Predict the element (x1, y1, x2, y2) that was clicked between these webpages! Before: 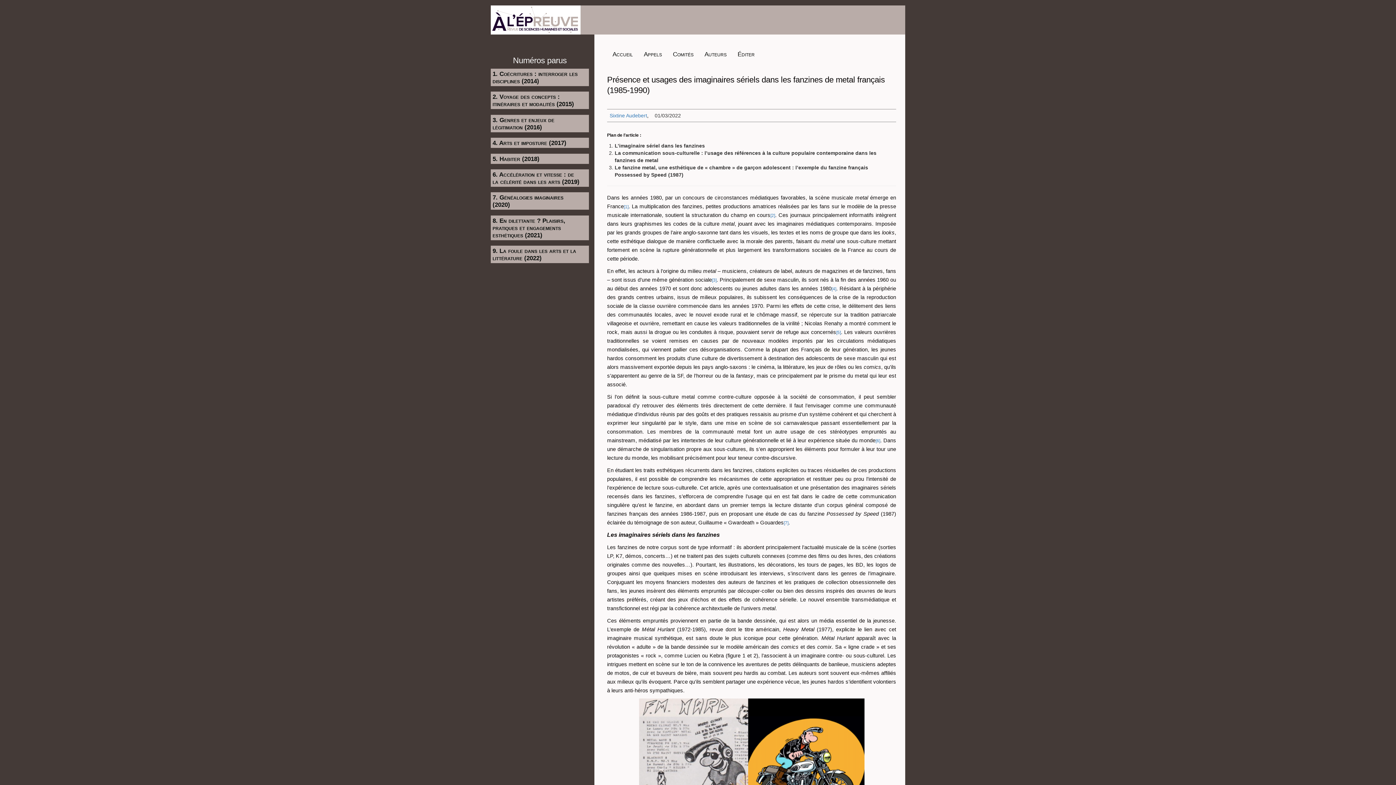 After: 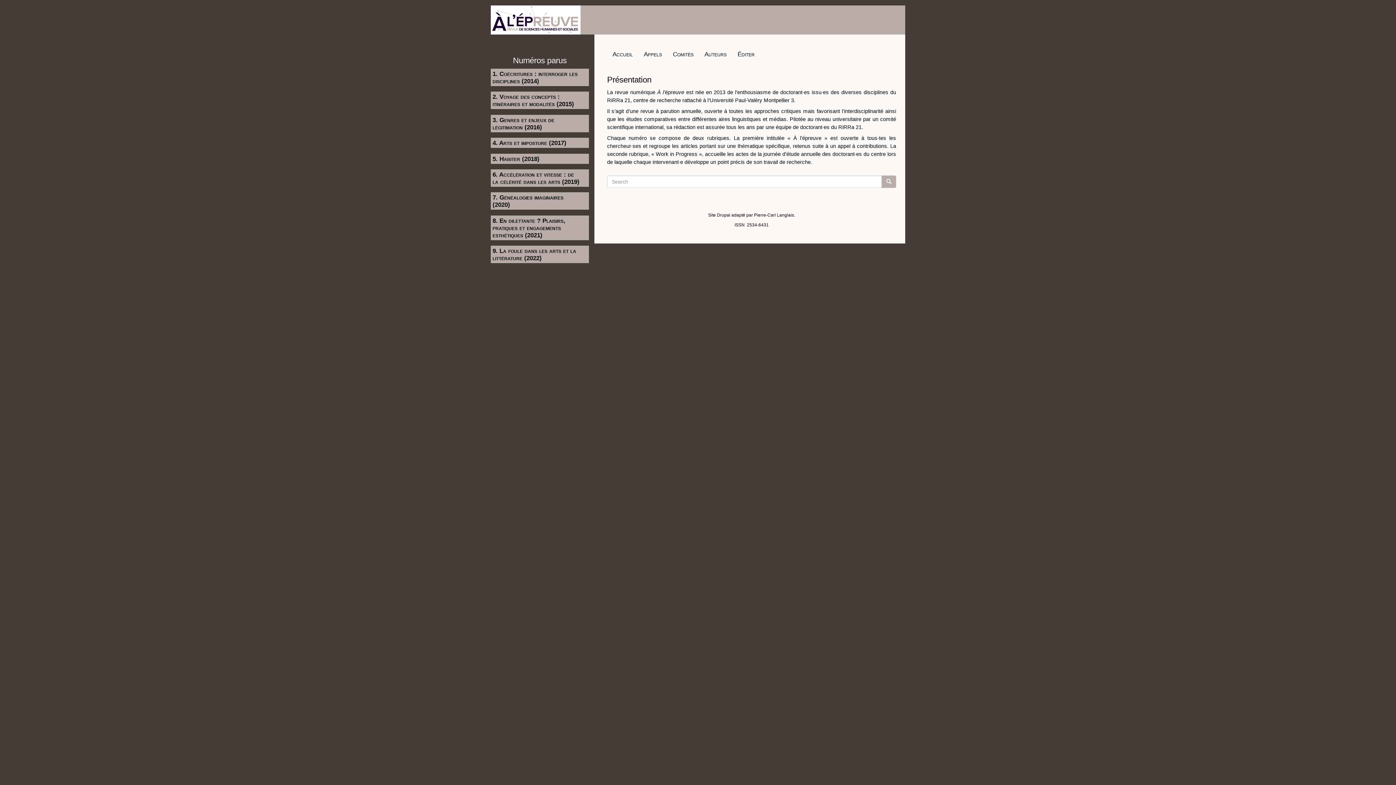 Action: bbox: (490, 5, 581, 34)